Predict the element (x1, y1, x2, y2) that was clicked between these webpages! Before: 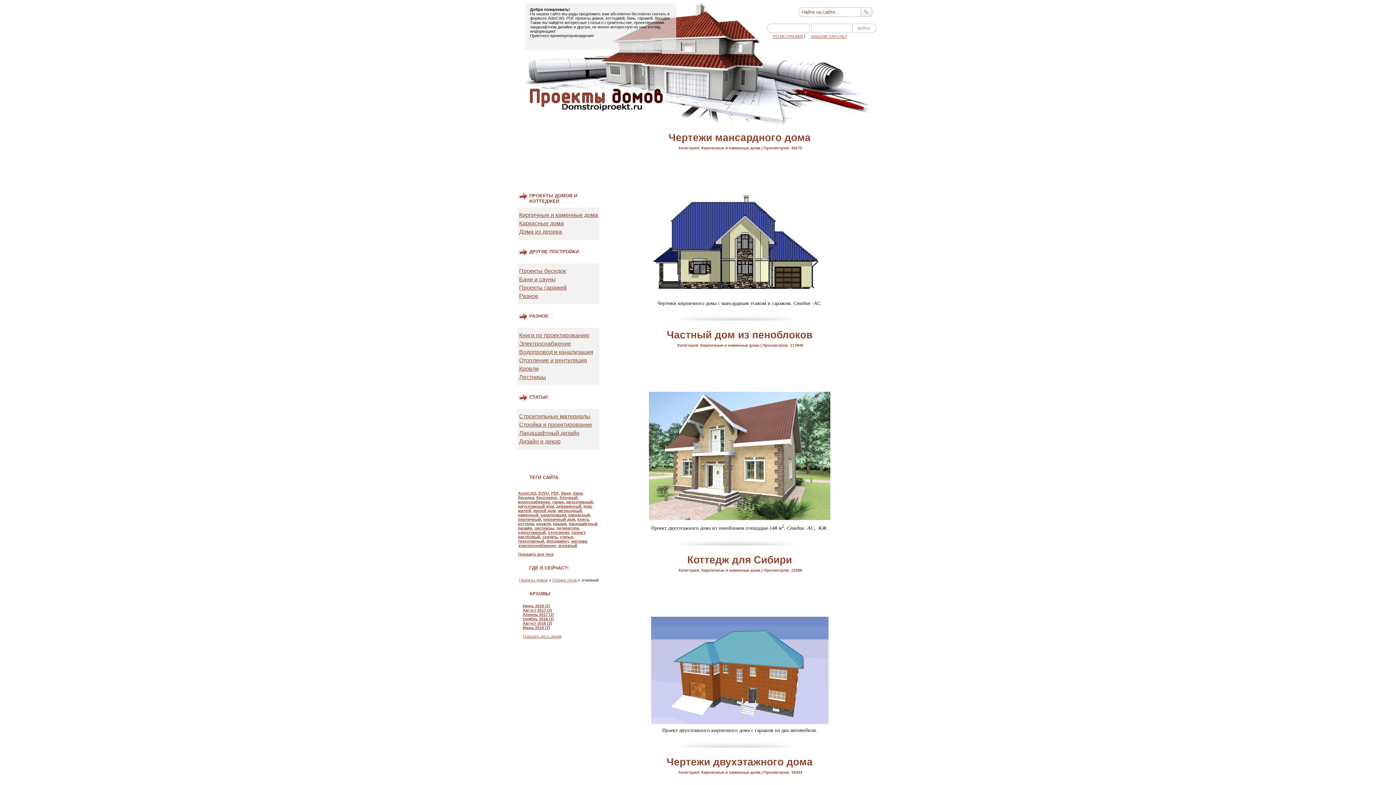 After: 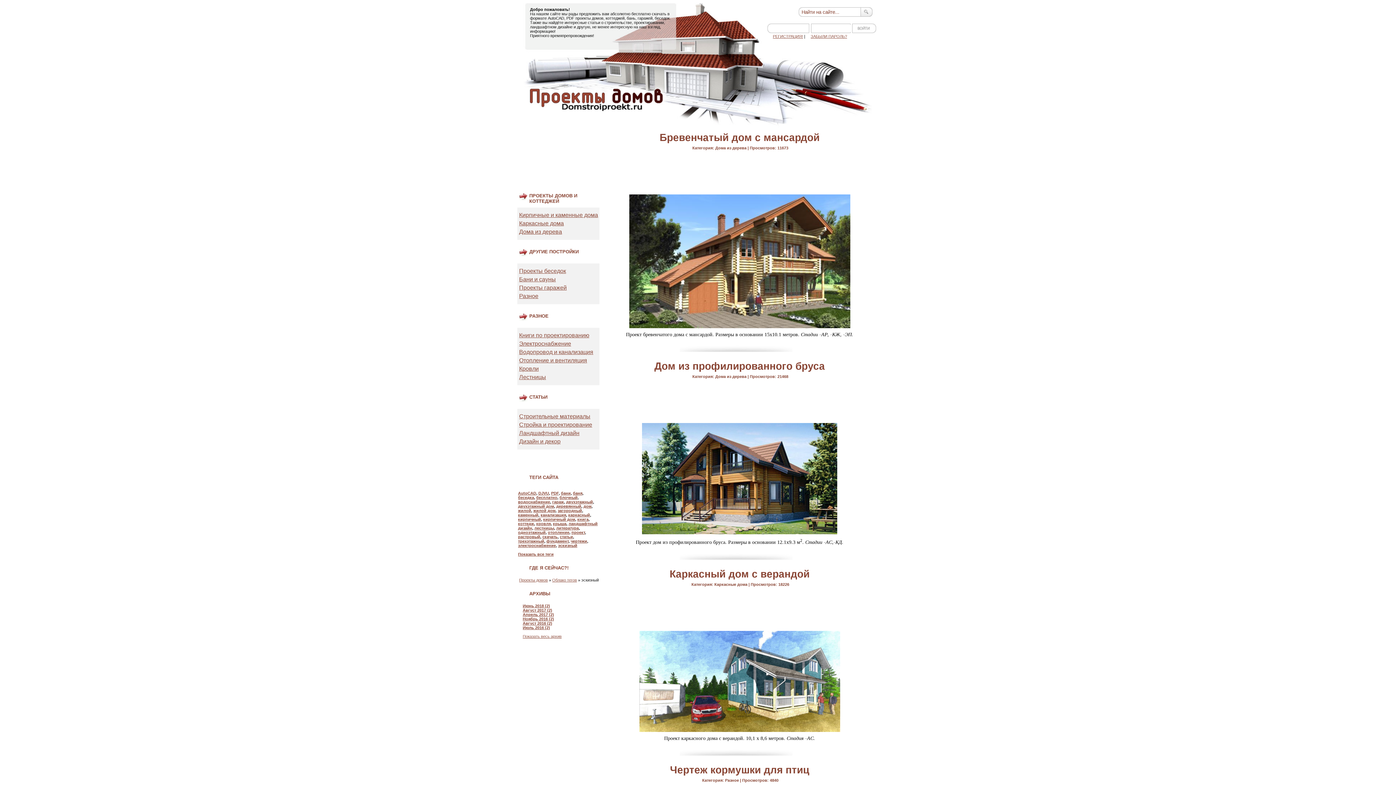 Action: label: эскизный bbox: (558, 543, 577, 548)